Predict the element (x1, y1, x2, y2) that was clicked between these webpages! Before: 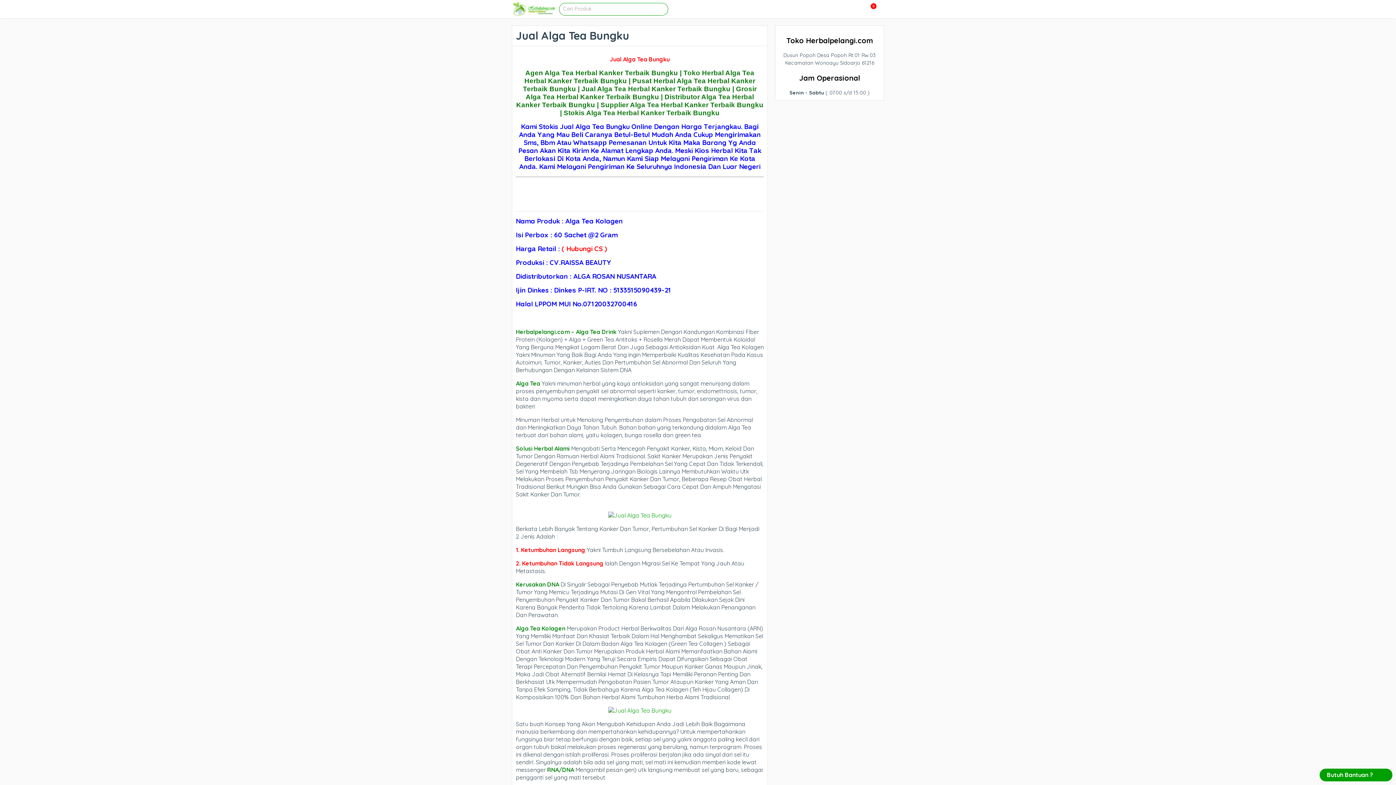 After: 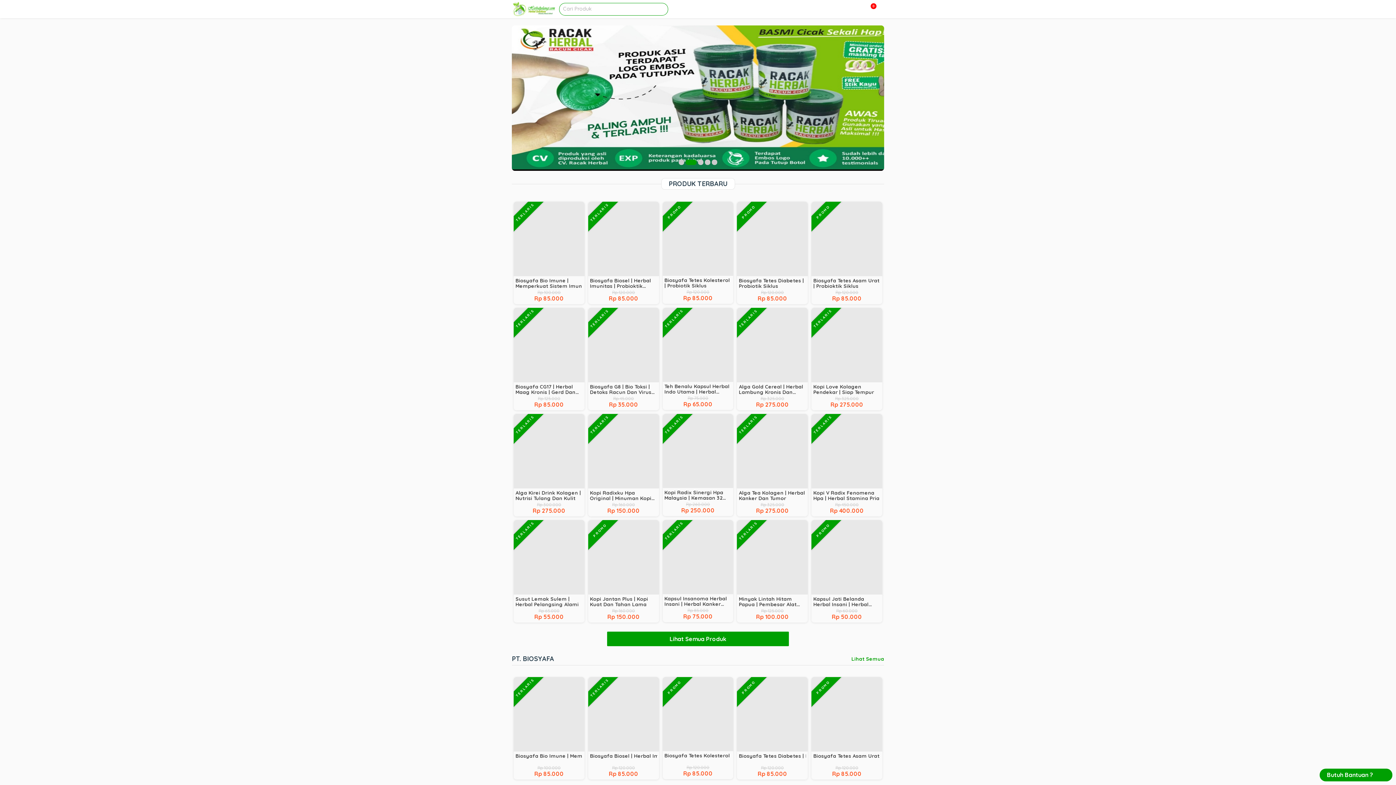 Action: bbox: (512, 9, 555, 15)